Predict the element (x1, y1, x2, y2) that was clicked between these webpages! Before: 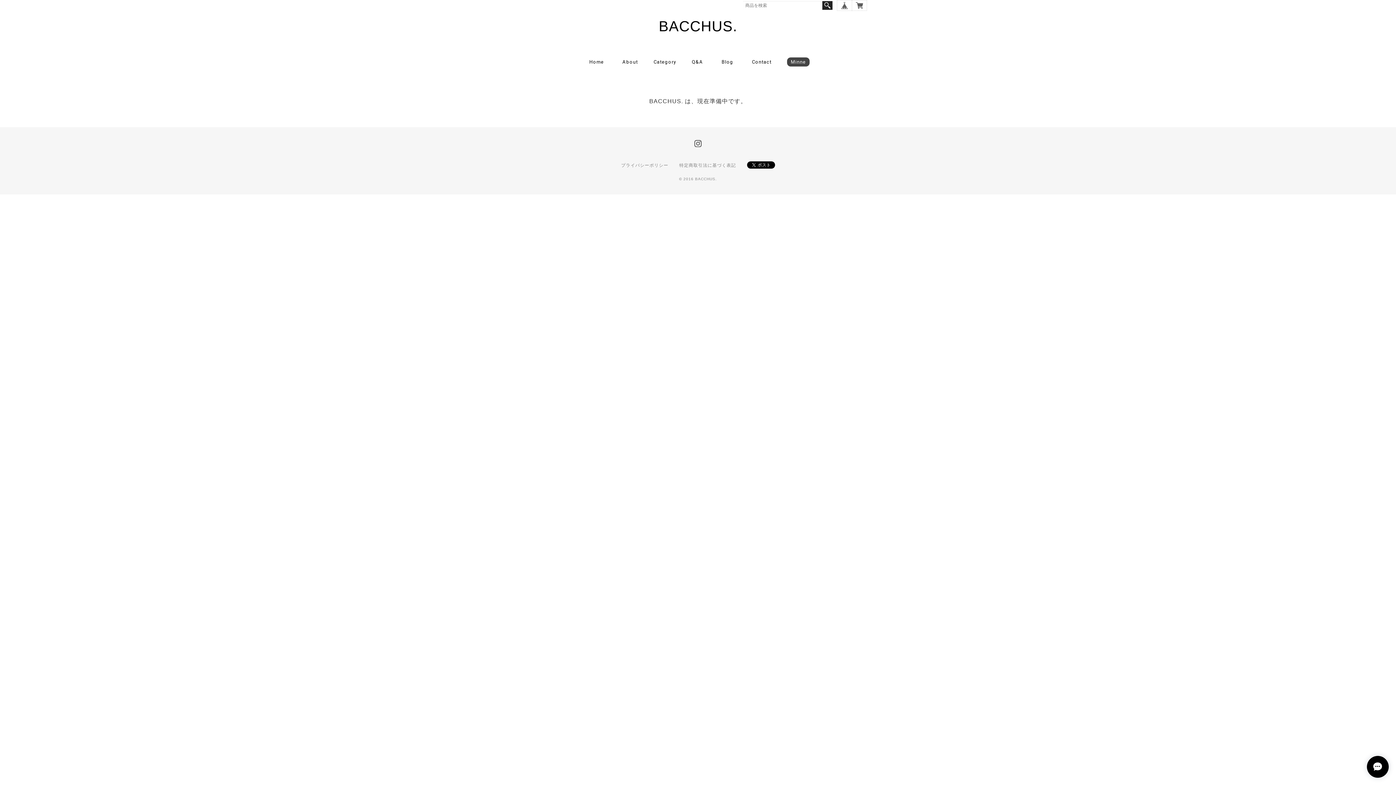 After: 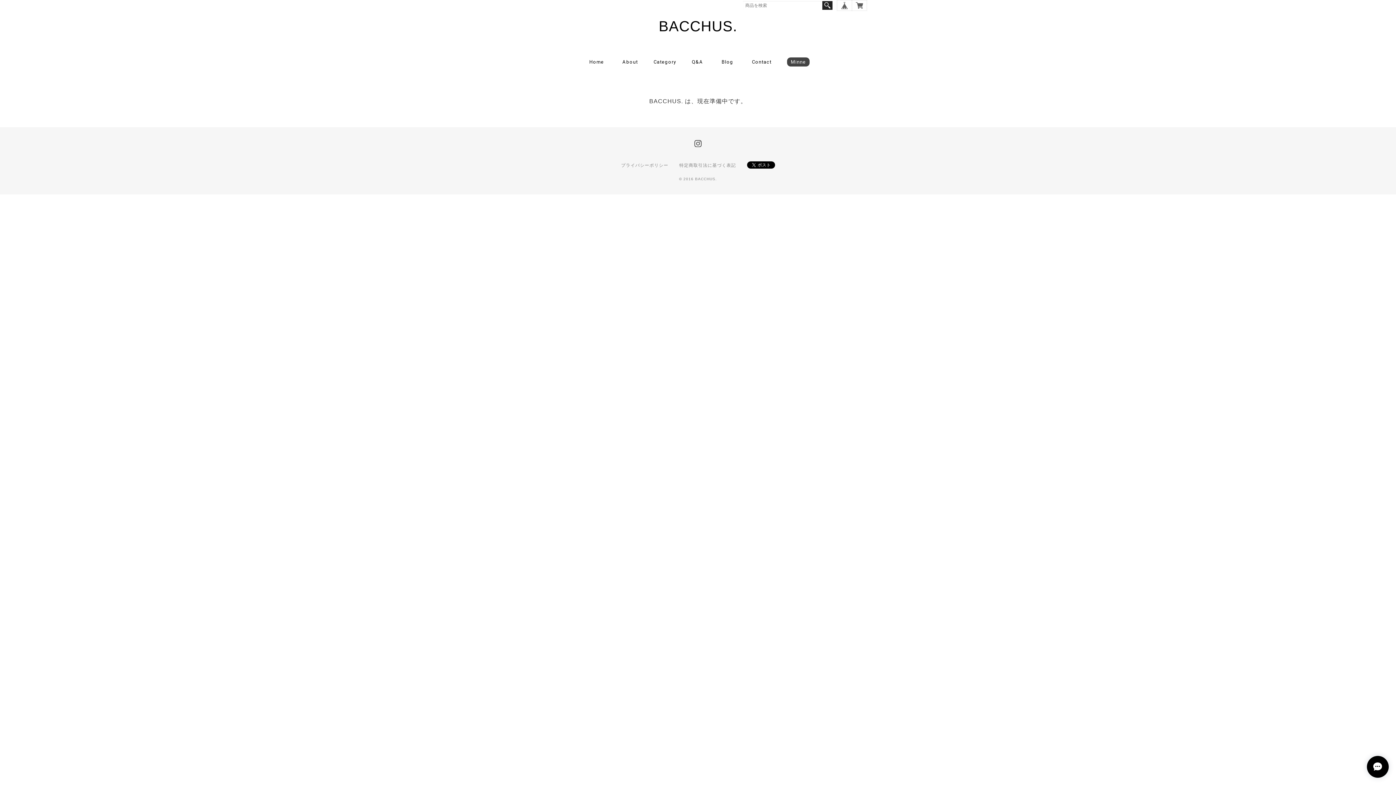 Action: label: BACCHUS. bbox: (523, 0, 872, 34)